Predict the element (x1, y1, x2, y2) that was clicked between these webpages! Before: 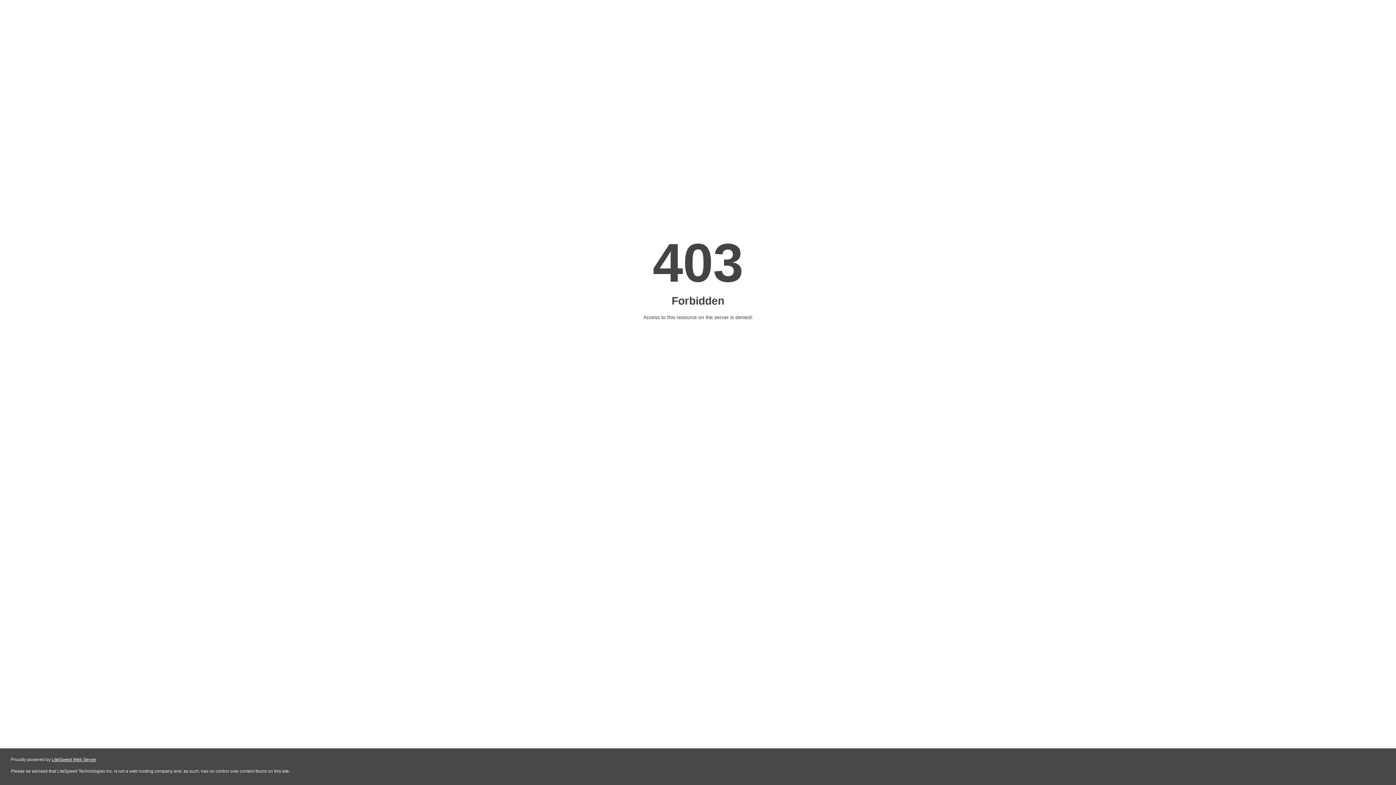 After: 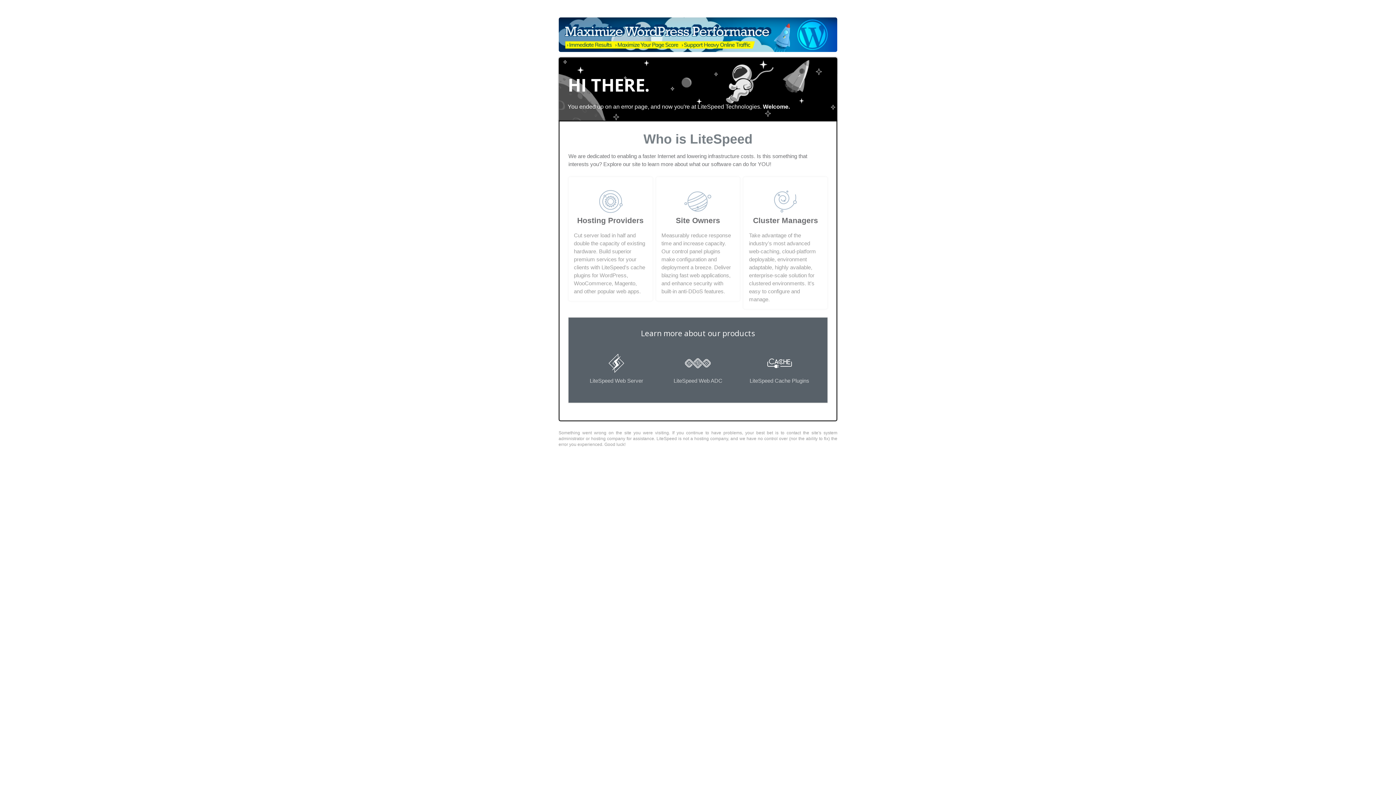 Action: bbox: (51, 757, 96, 762) label: LiteSpeed Web Server